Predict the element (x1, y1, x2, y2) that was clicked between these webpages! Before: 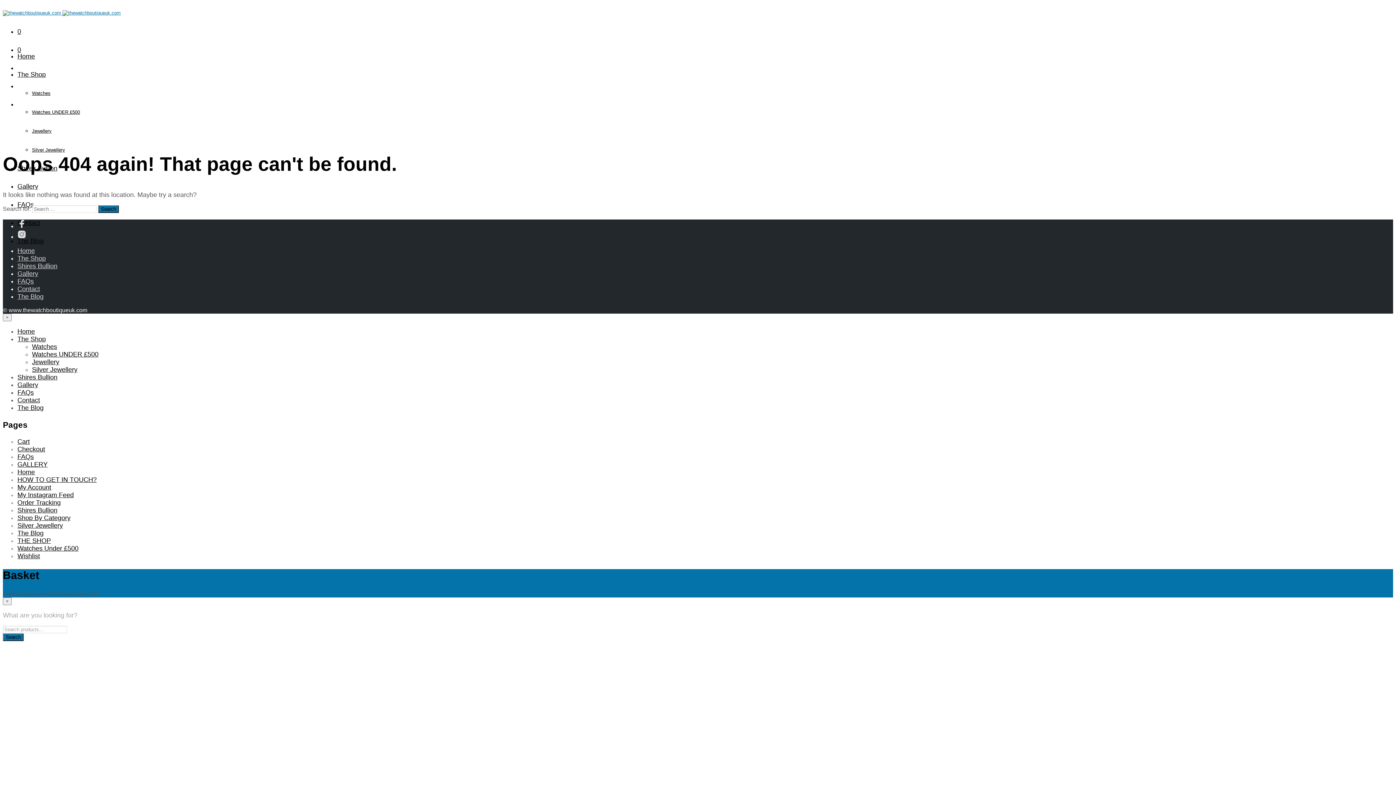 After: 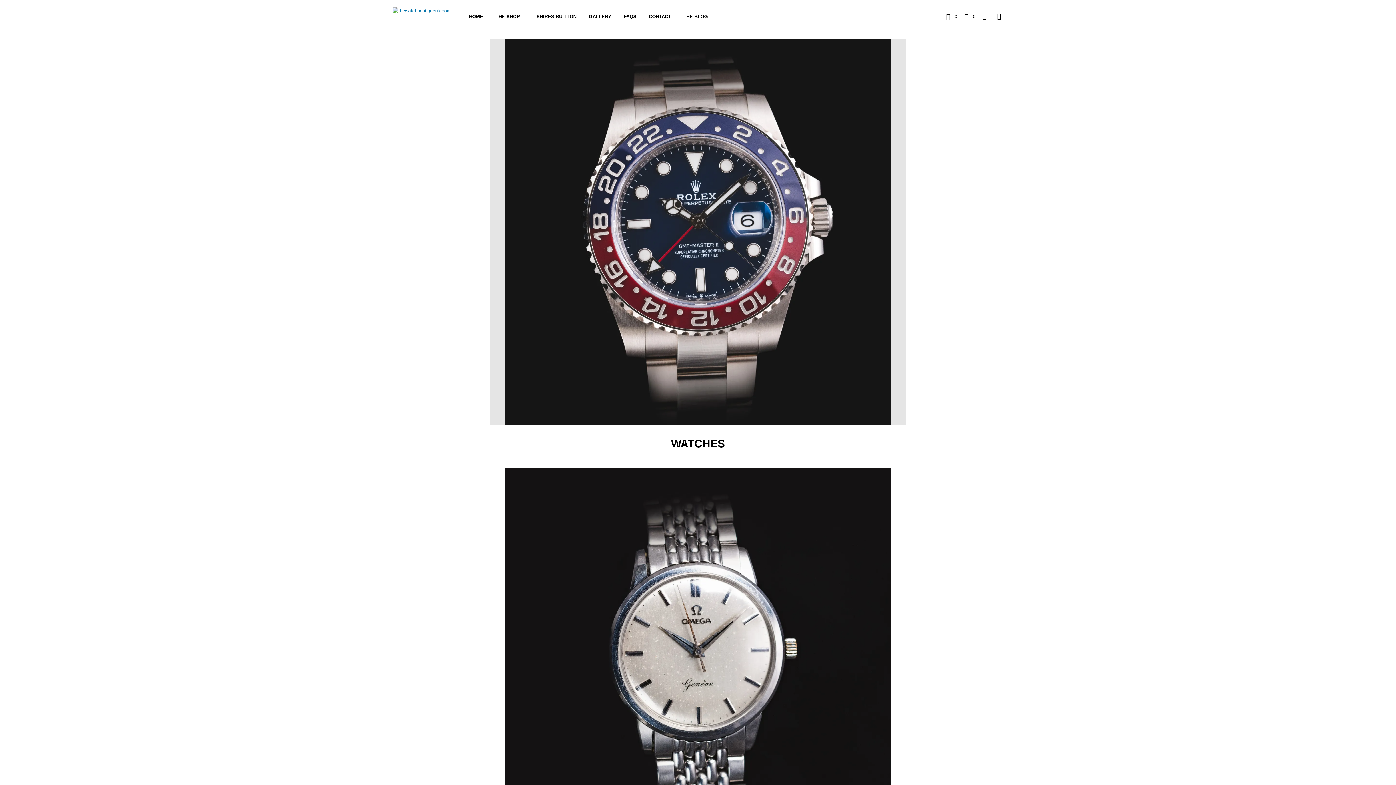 Action: label: Home bbox: (17, 468, 34, 476)